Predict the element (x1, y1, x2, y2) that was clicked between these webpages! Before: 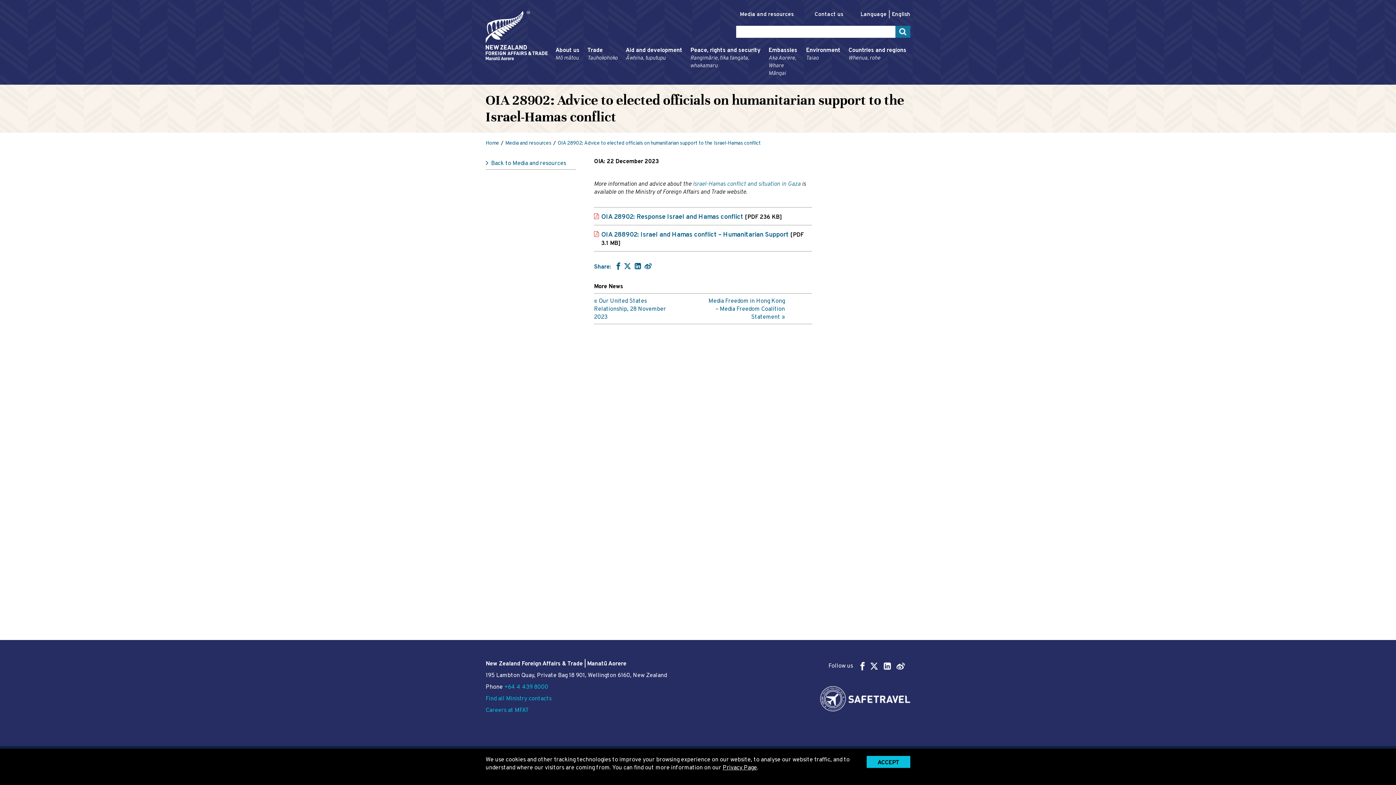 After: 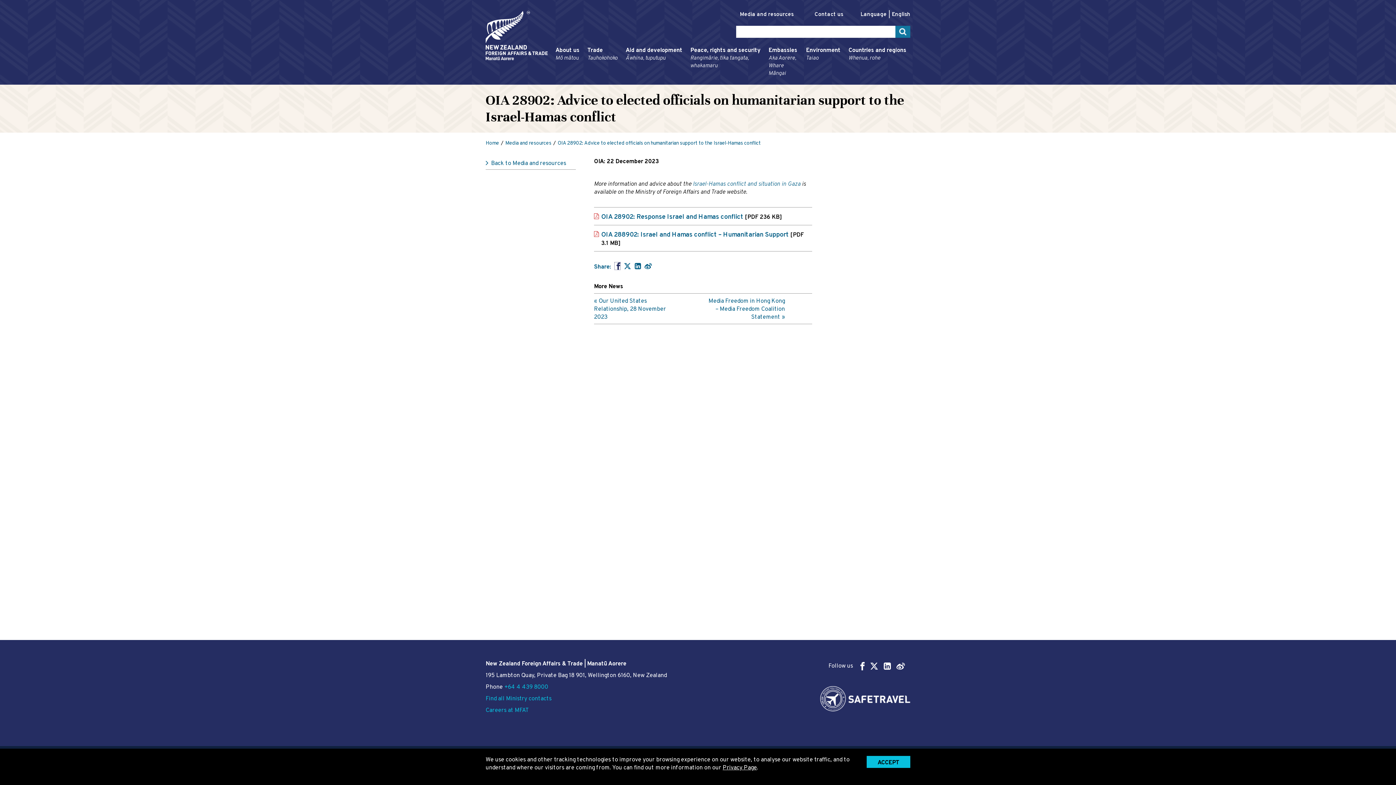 Action: bbox: (614, 262, 620, 269) label: Share on Facebook